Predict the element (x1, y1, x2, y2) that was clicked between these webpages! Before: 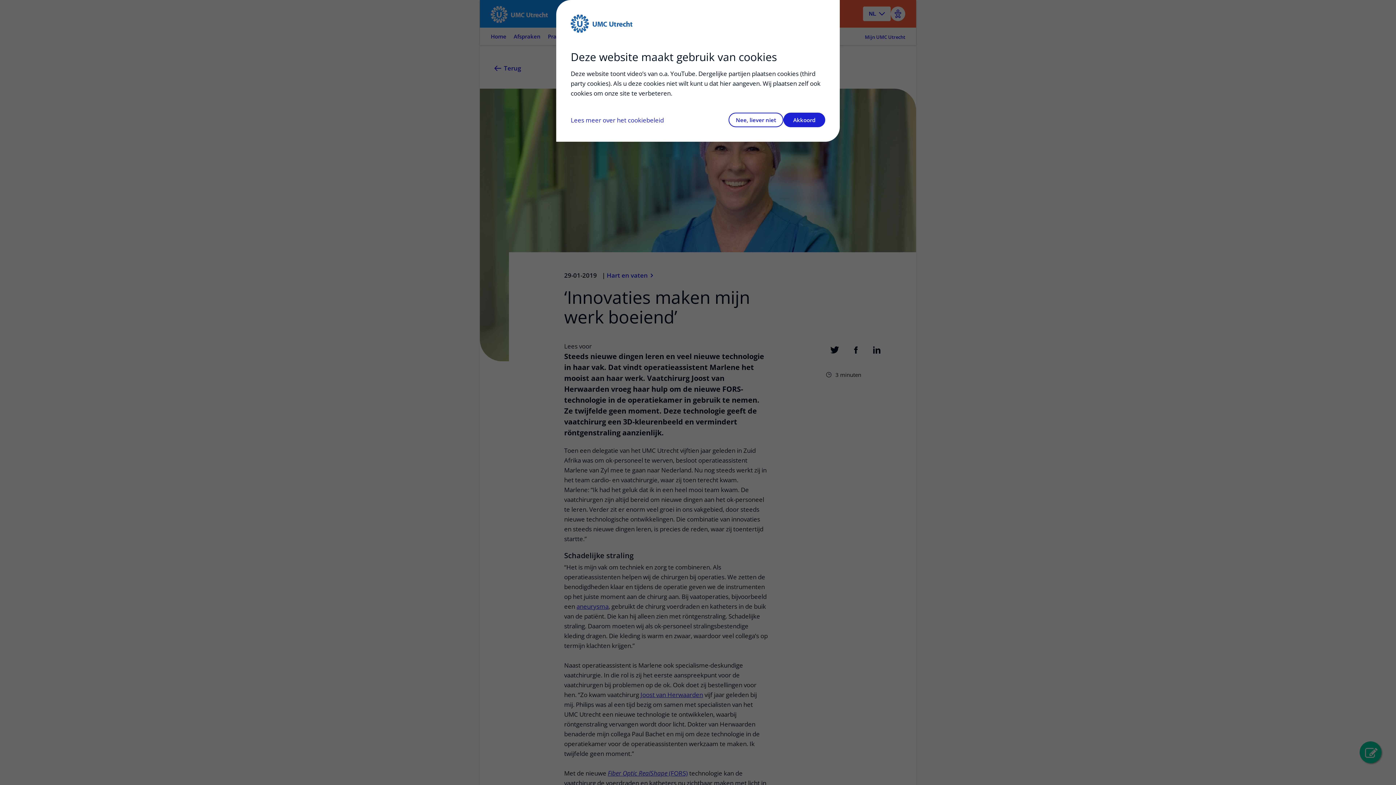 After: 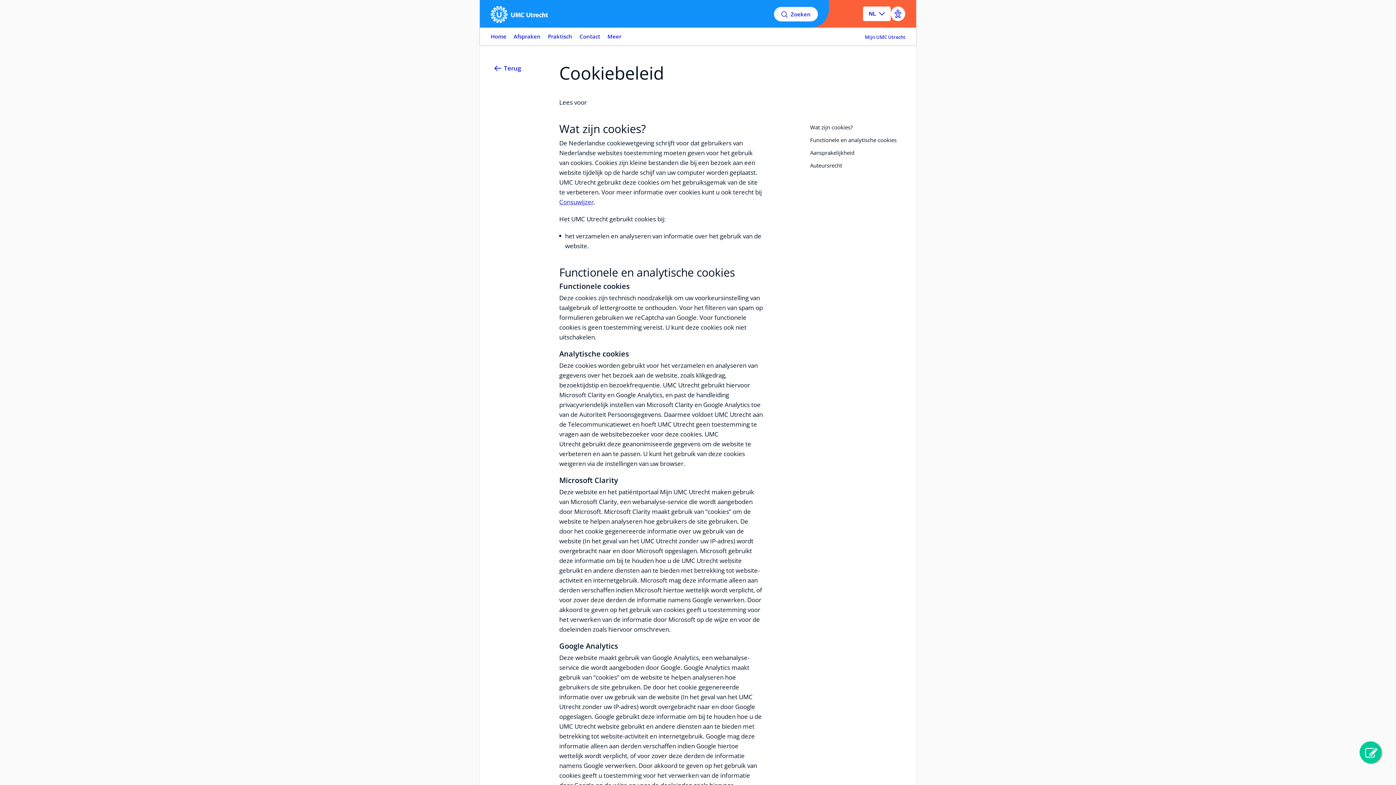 Action: bbox: (570, 115, 664, 124) label: Lees meer over het cookiebeleid